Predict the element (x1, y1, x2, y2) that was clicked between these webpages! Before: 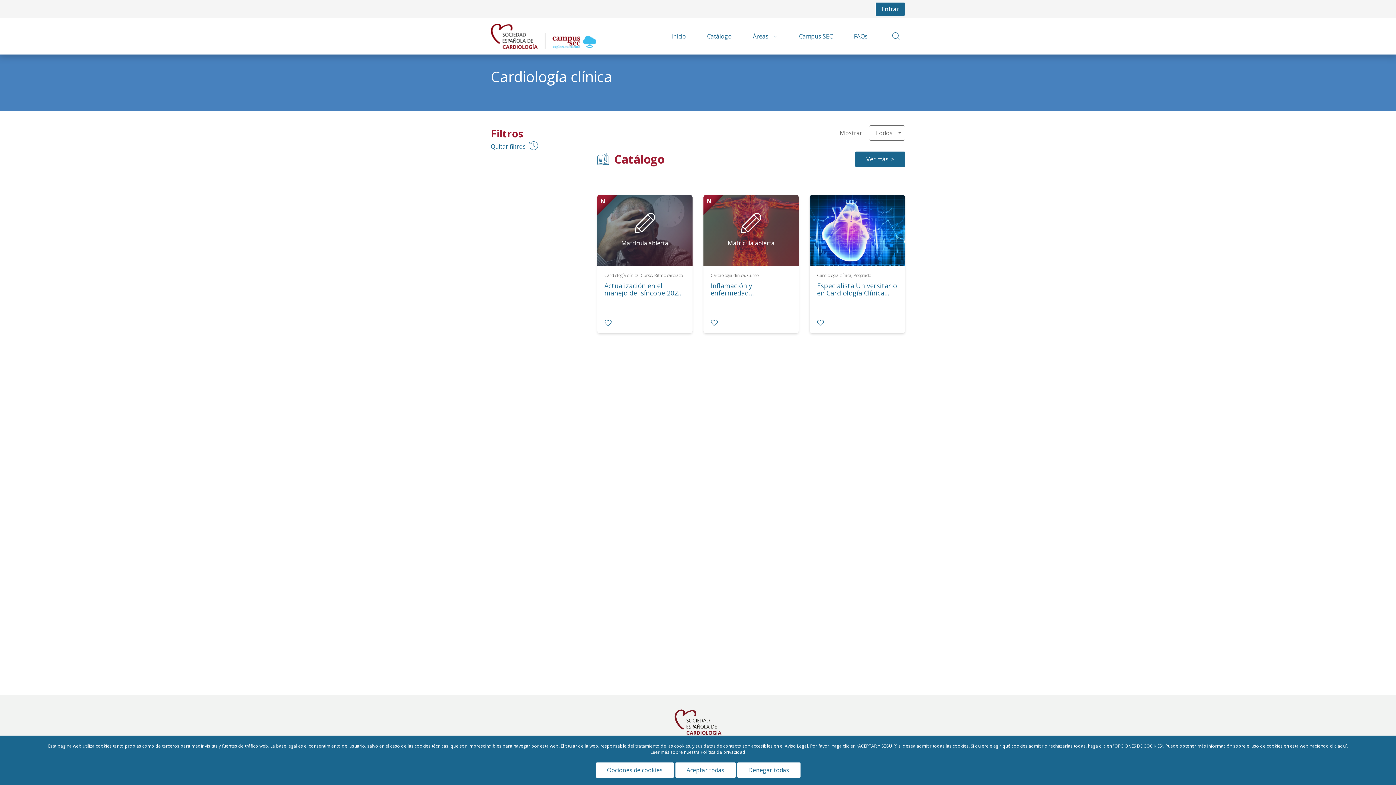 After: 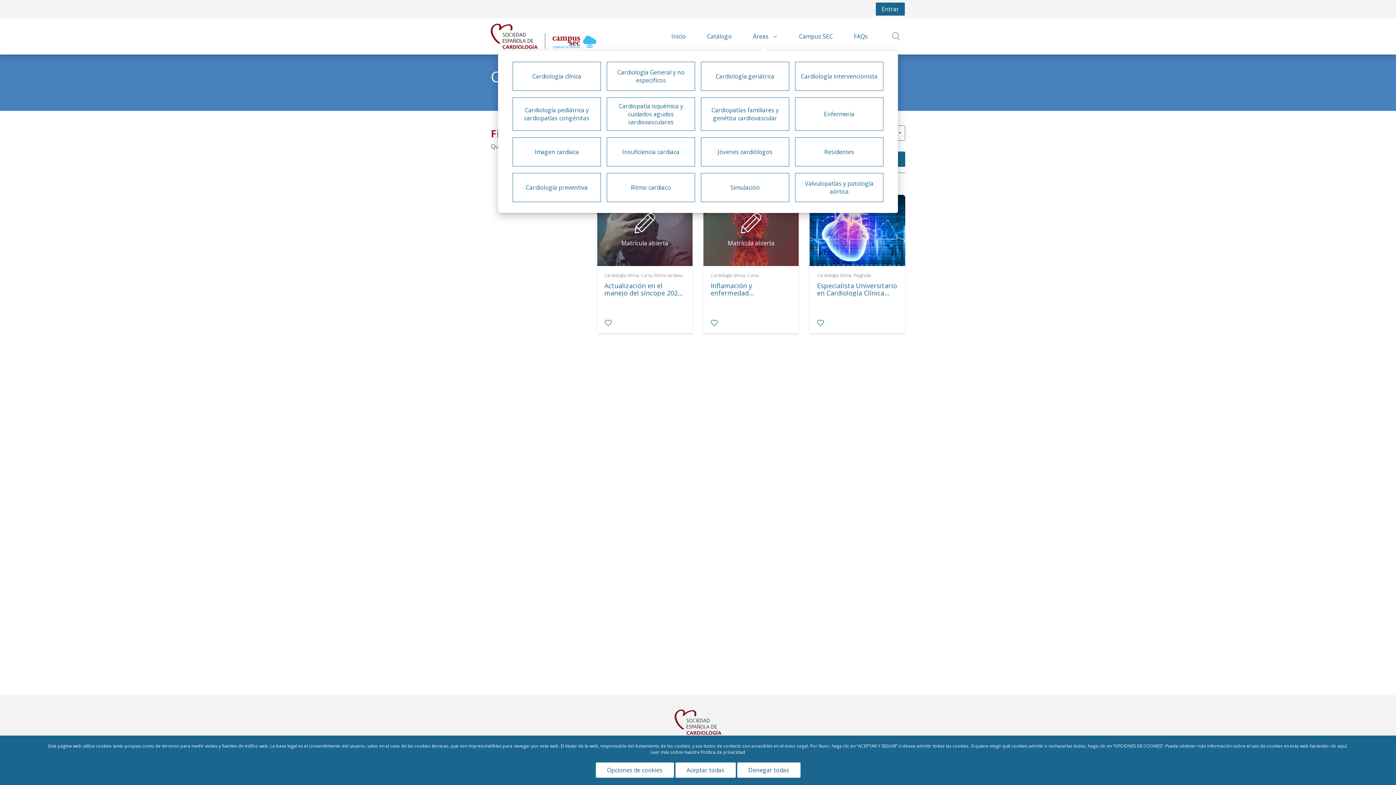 Action: label: Áreas bbox: (741, 18, 787, 54)